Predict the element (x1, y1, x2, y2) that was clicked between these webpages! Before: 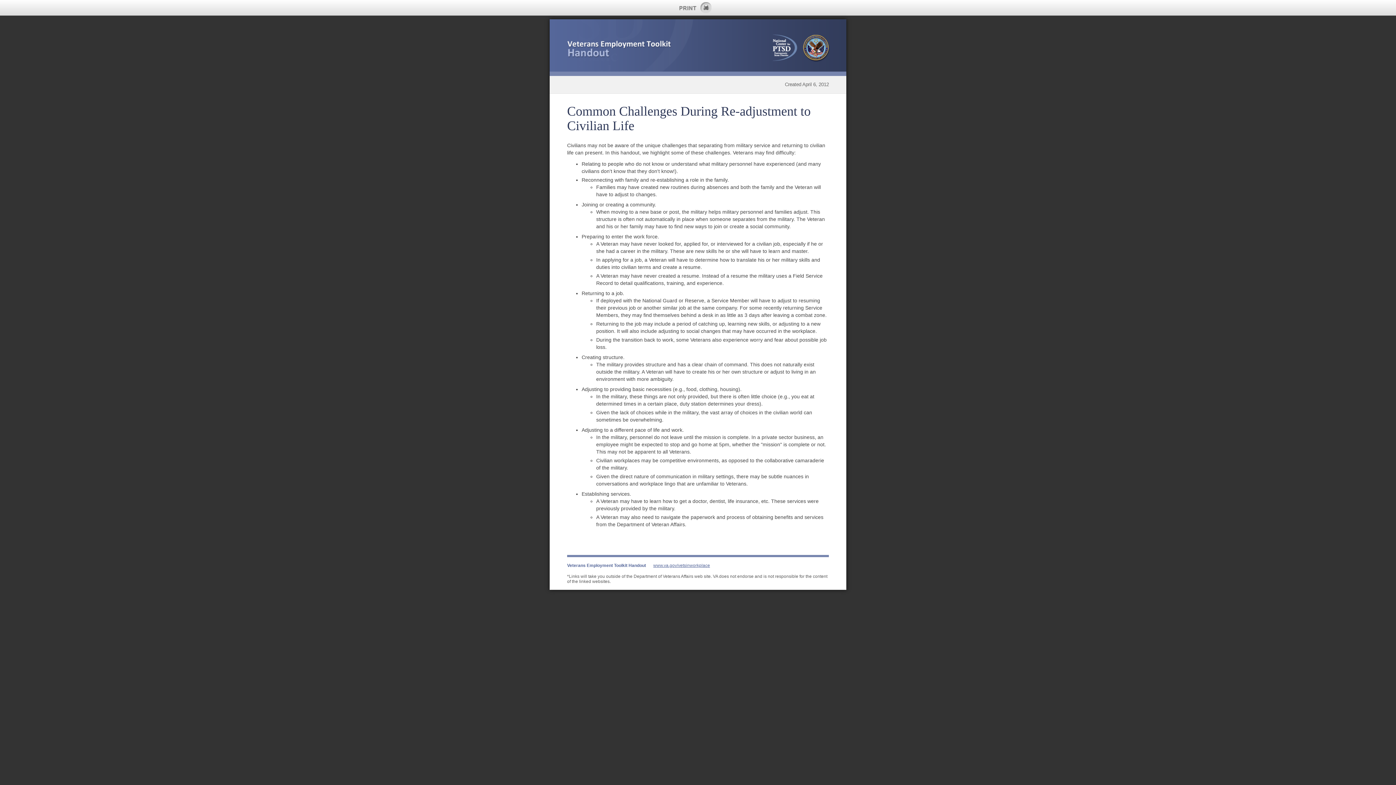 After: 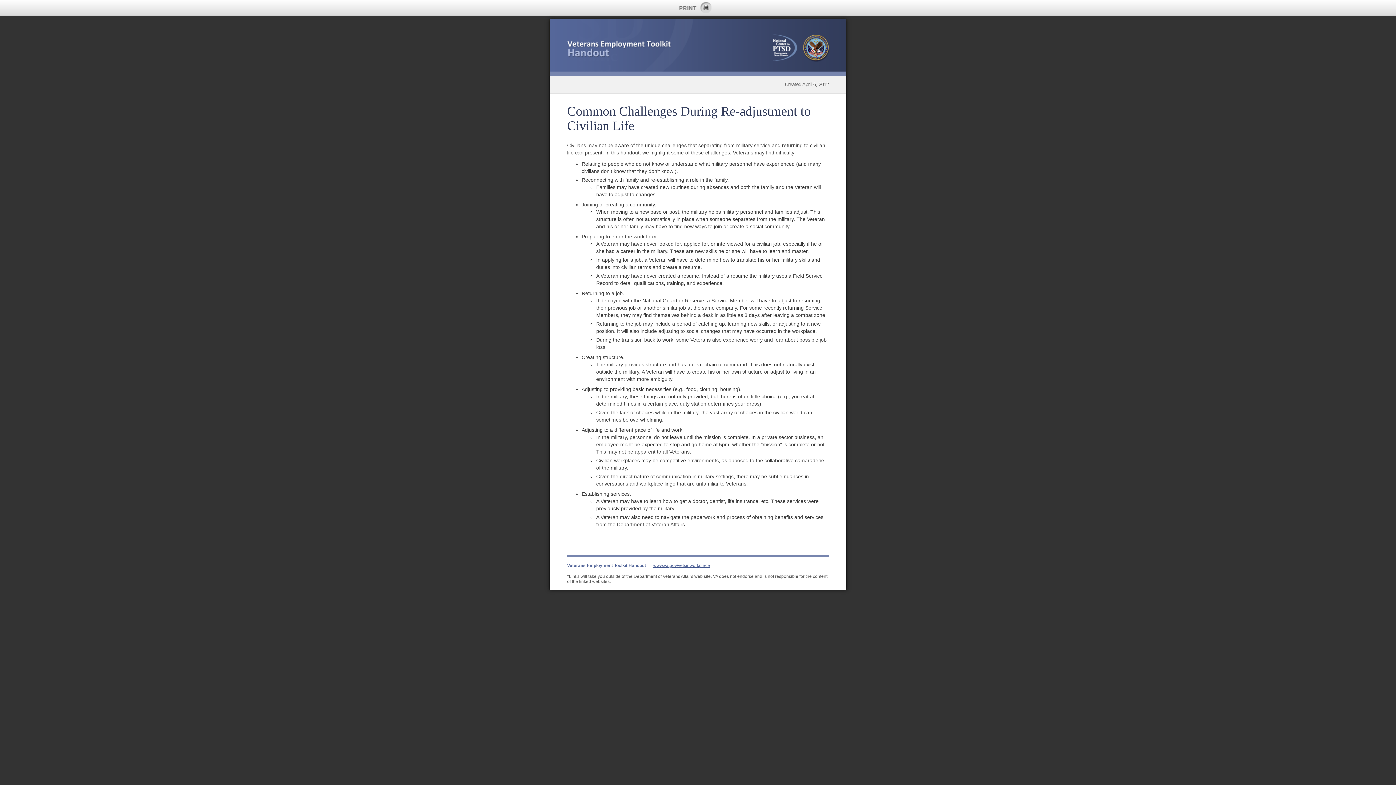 Action: label: www.va.gov/vetsinworkplace bbox: (653, 563, 710, 568)